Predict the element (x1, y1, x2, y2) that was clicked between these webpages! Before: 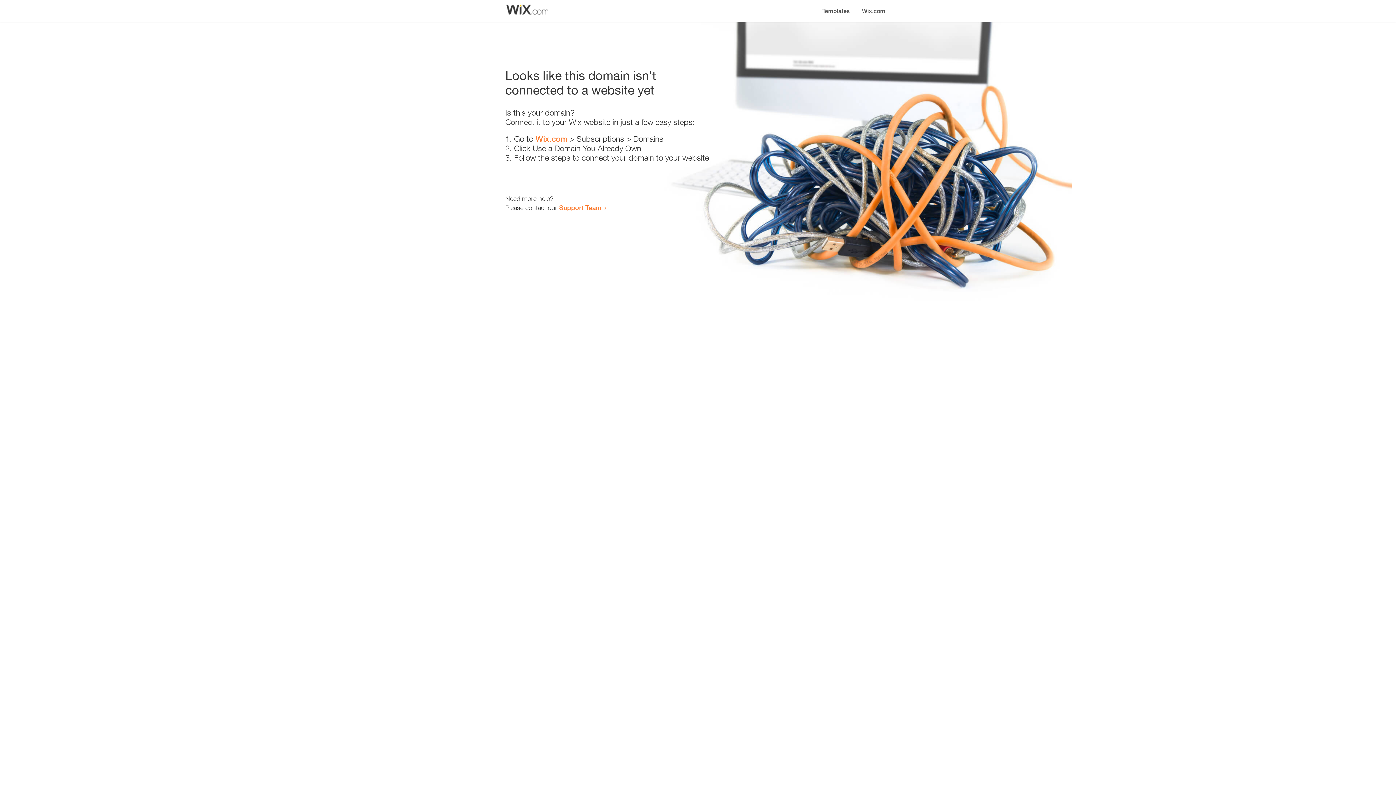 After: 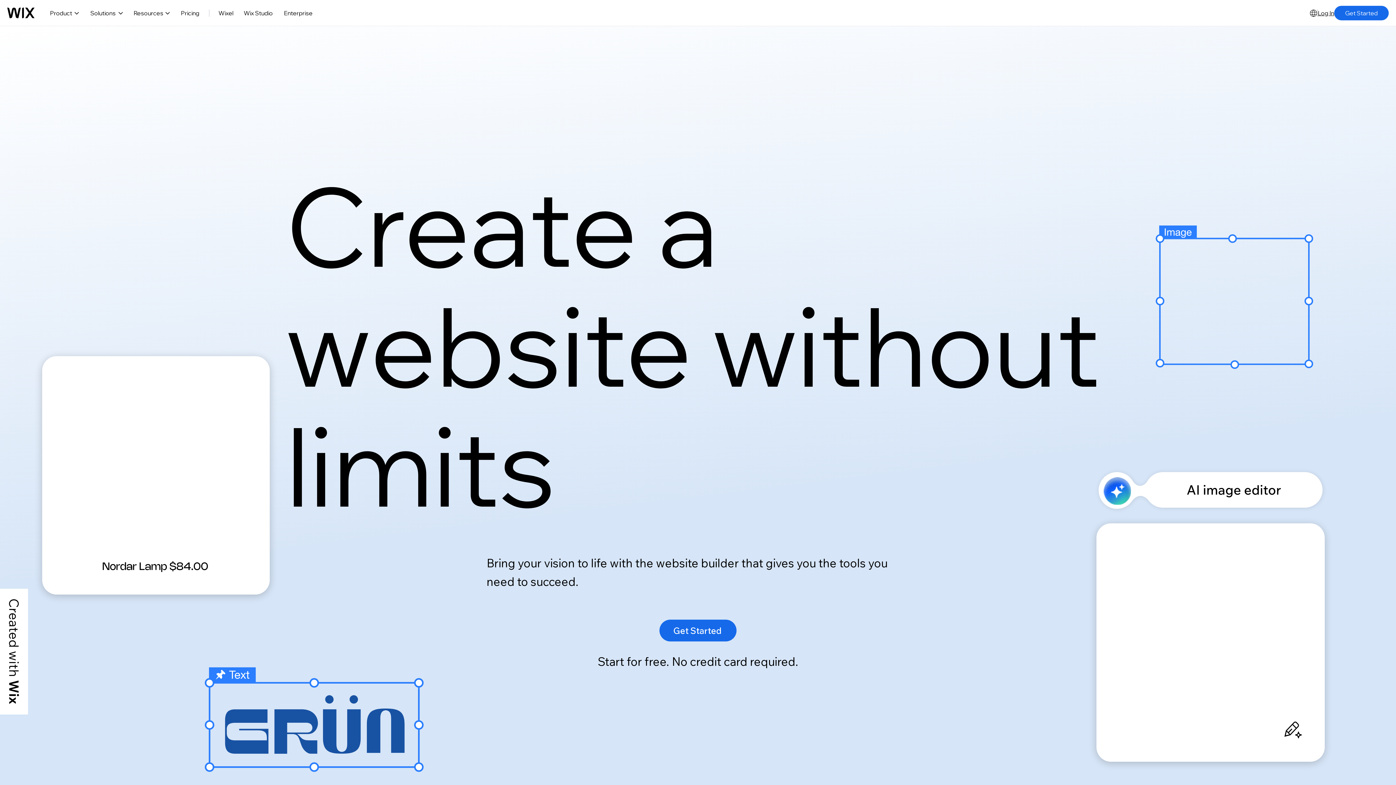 Action: label: Wix.com bbox: (856, 0, 890, 14)